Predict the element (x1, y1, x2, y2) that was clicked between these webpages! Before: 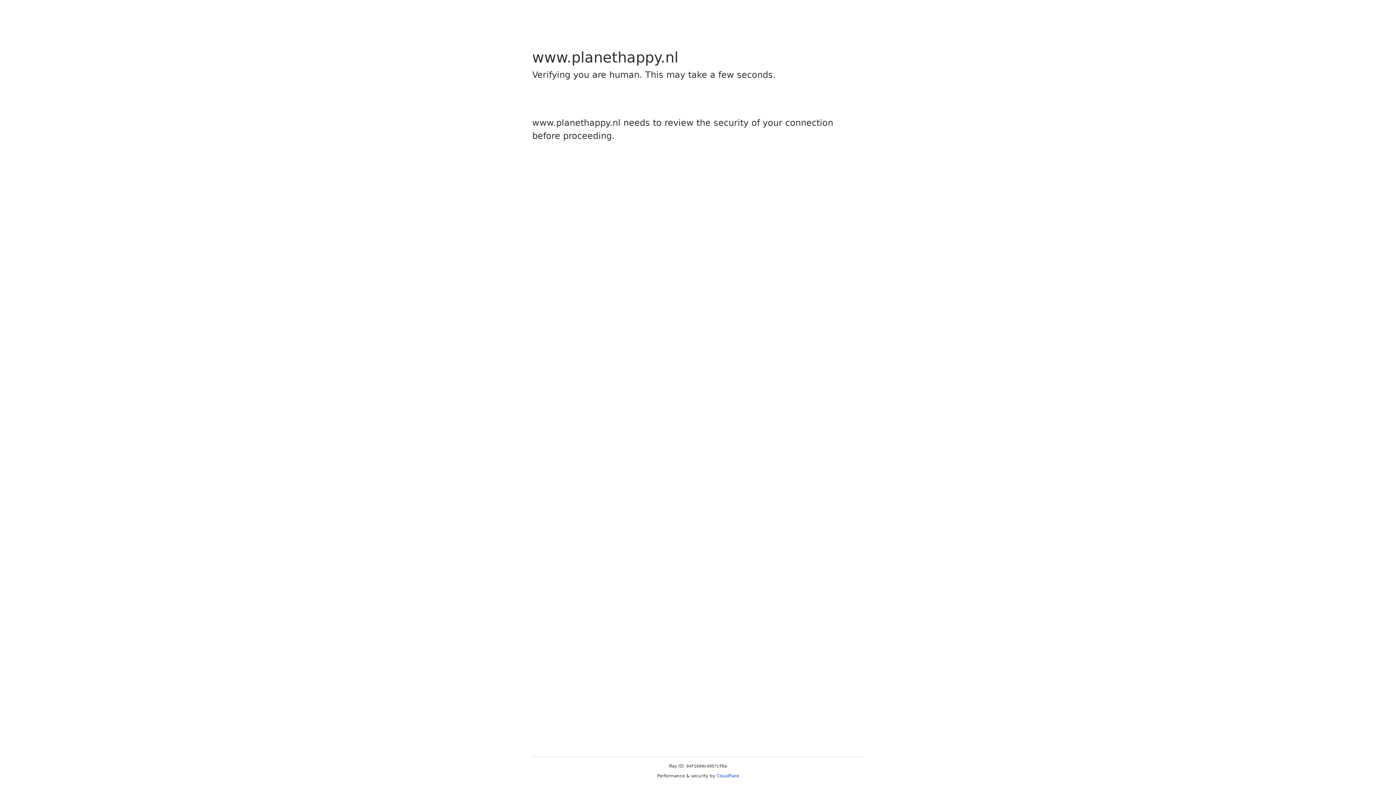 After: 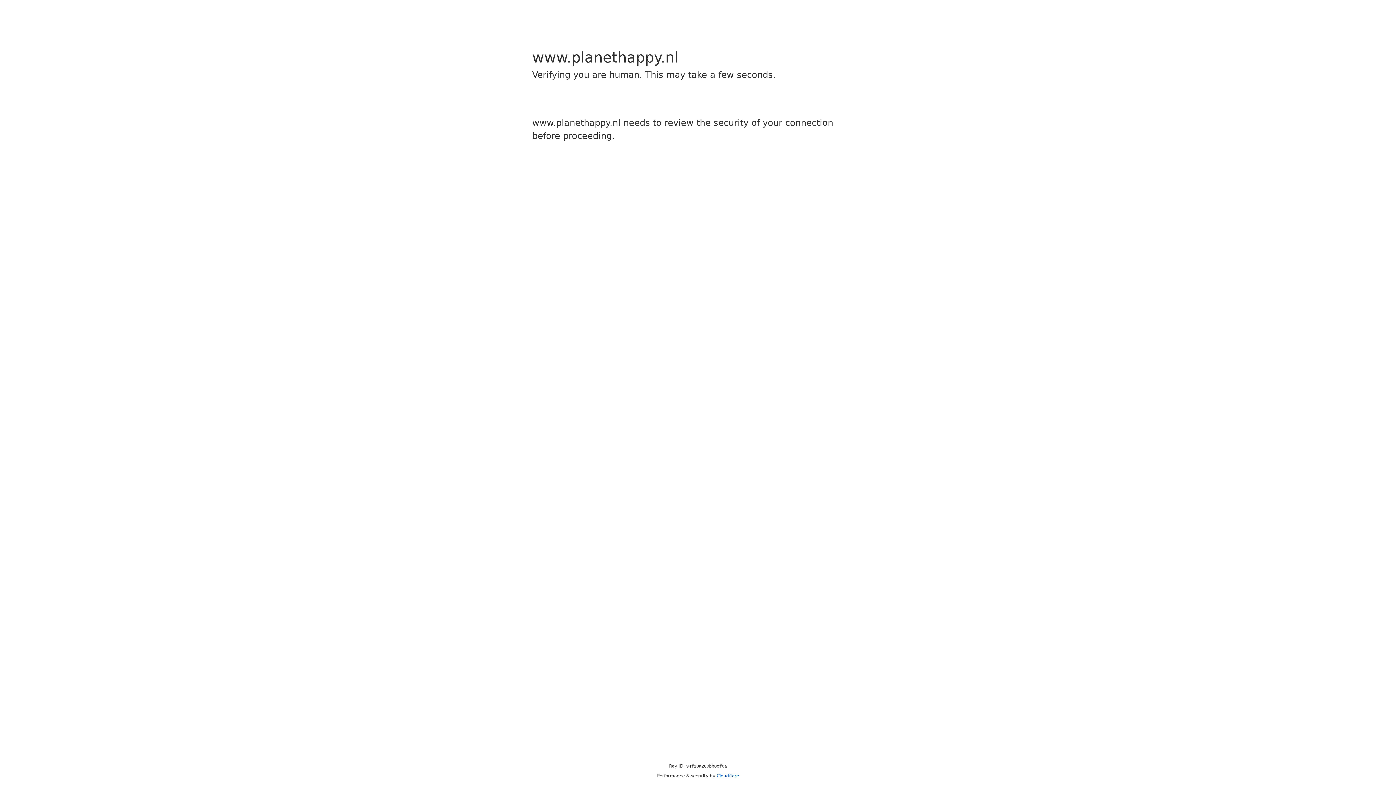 Action: bbox: (716, 773, 739, 778) label: Cloudflare